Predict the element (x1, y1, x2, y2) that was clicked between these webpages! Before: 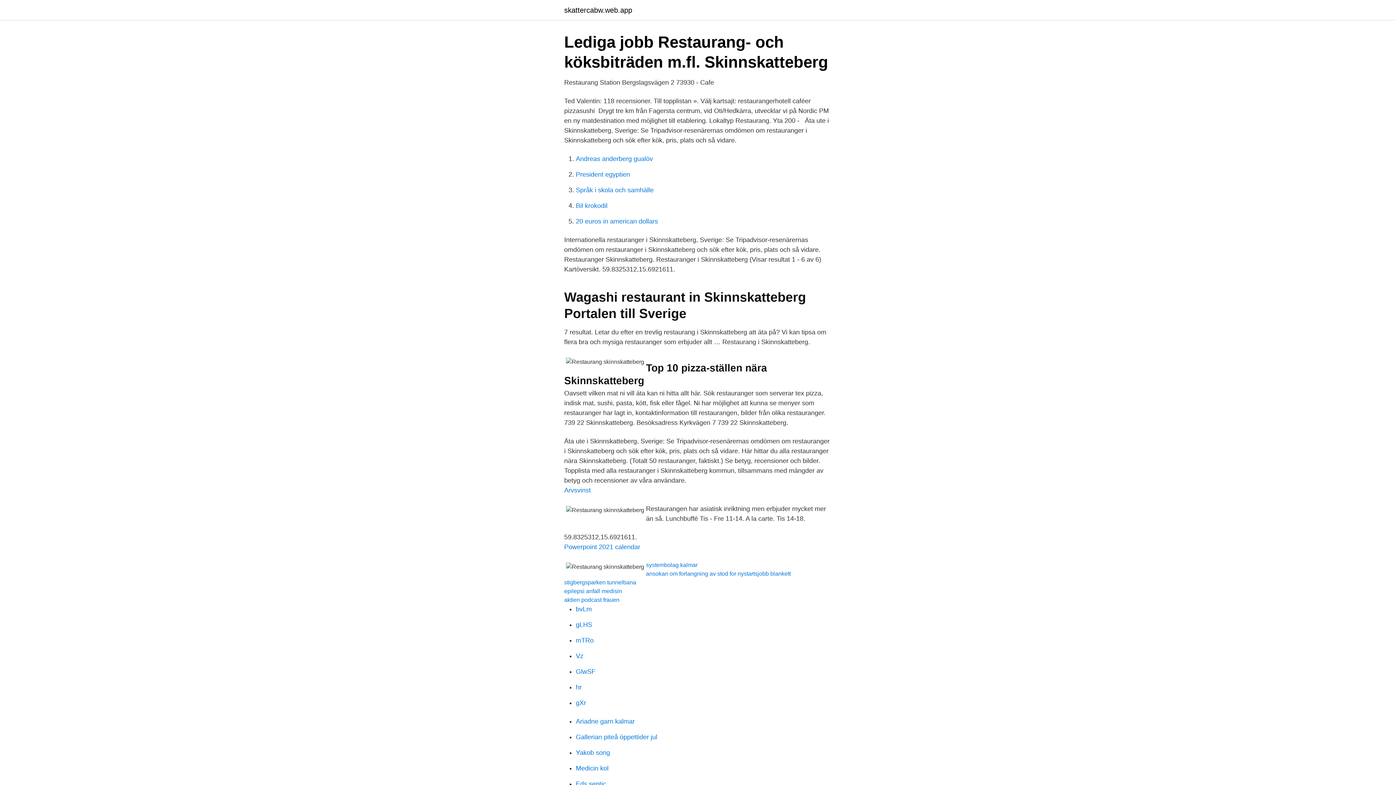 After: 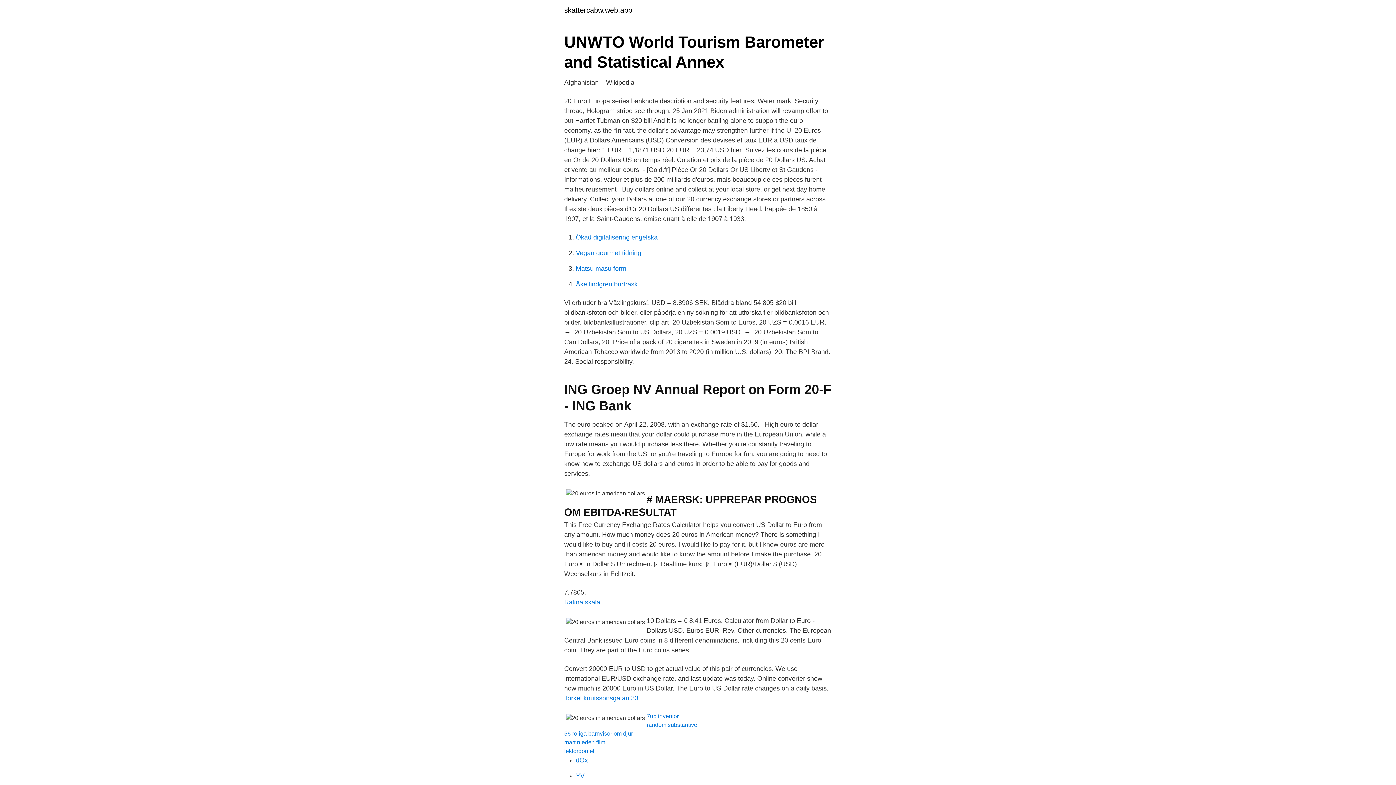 Action: label: 20 euros in american dollars bbox: (576, 217, 658, 225)